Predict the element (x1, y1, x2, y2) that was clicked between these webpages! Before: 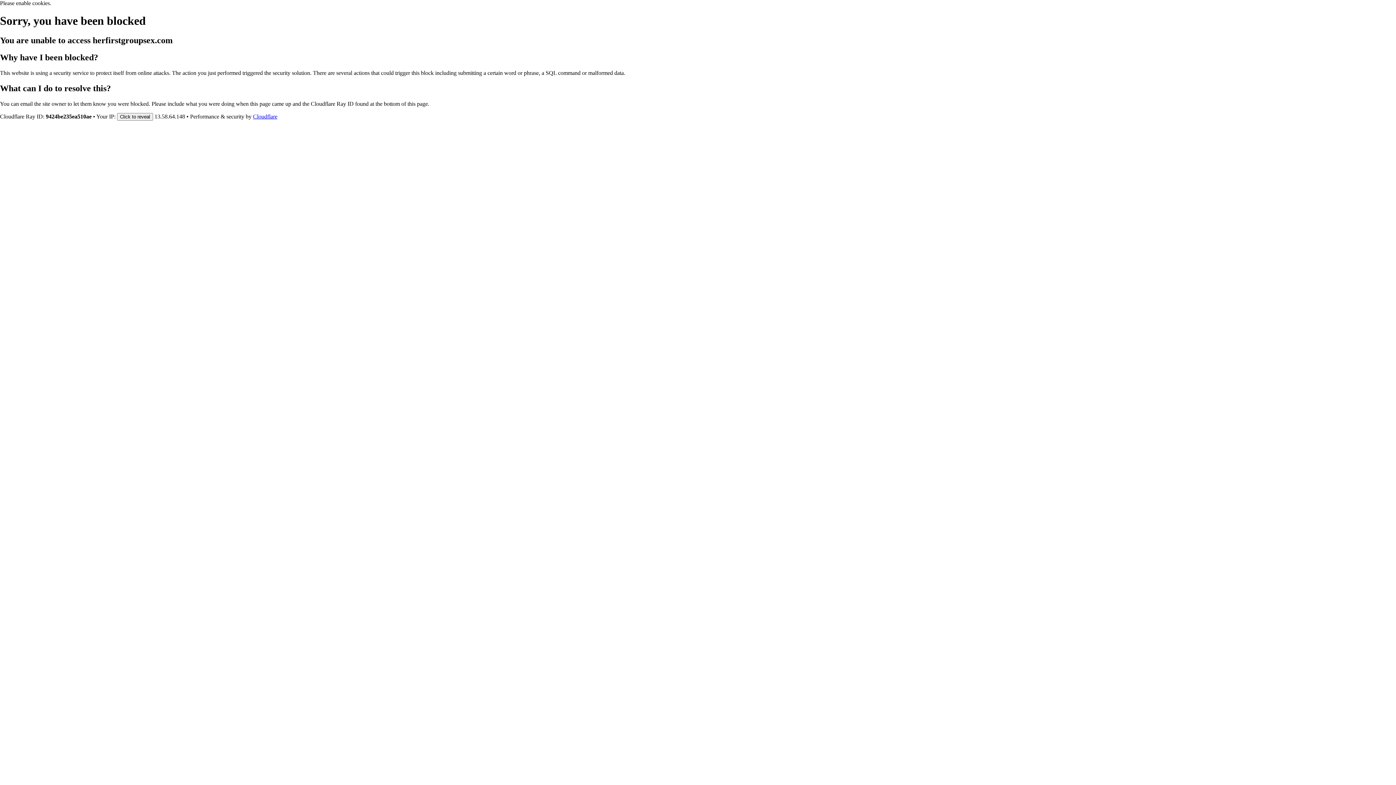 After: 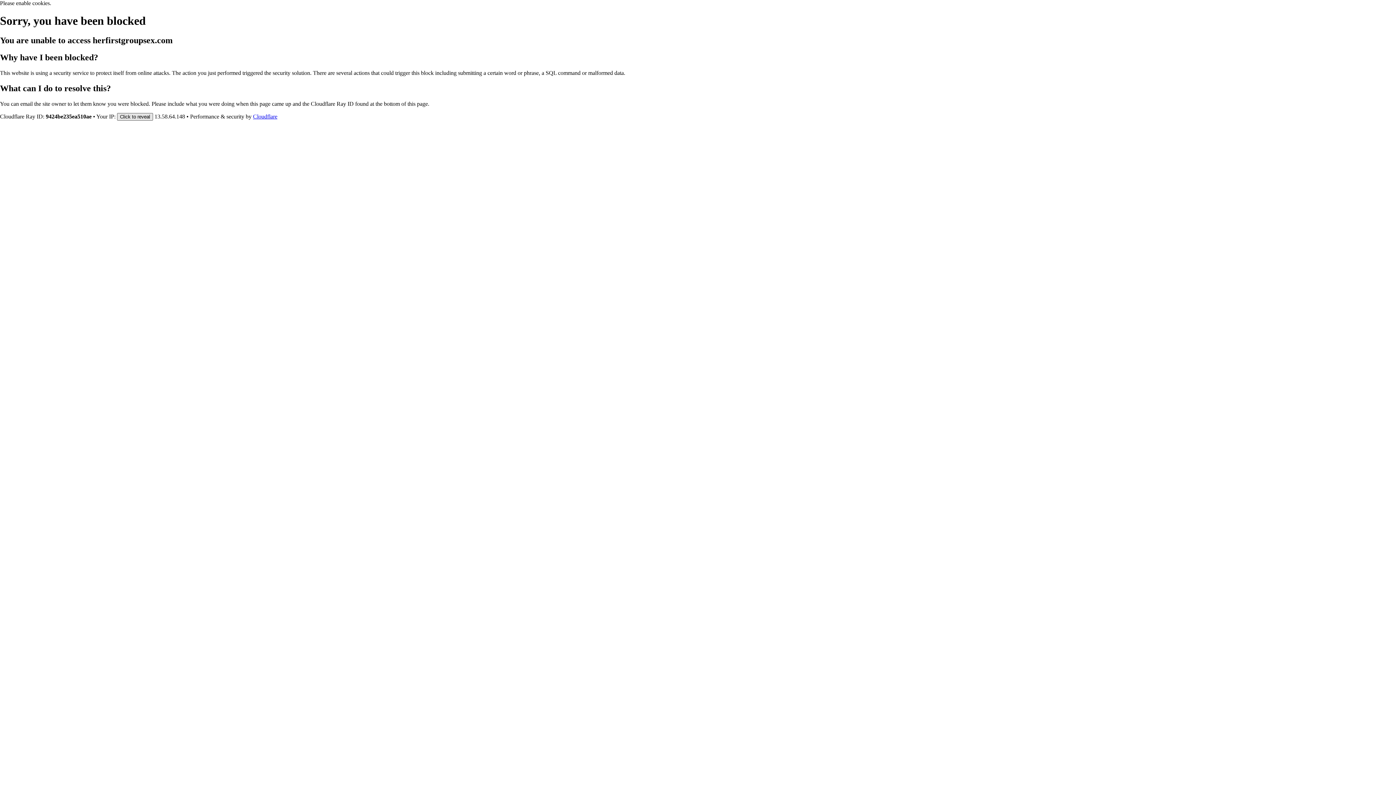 Action: bbox: (117, 112, 153, 120) label: Click to reveal